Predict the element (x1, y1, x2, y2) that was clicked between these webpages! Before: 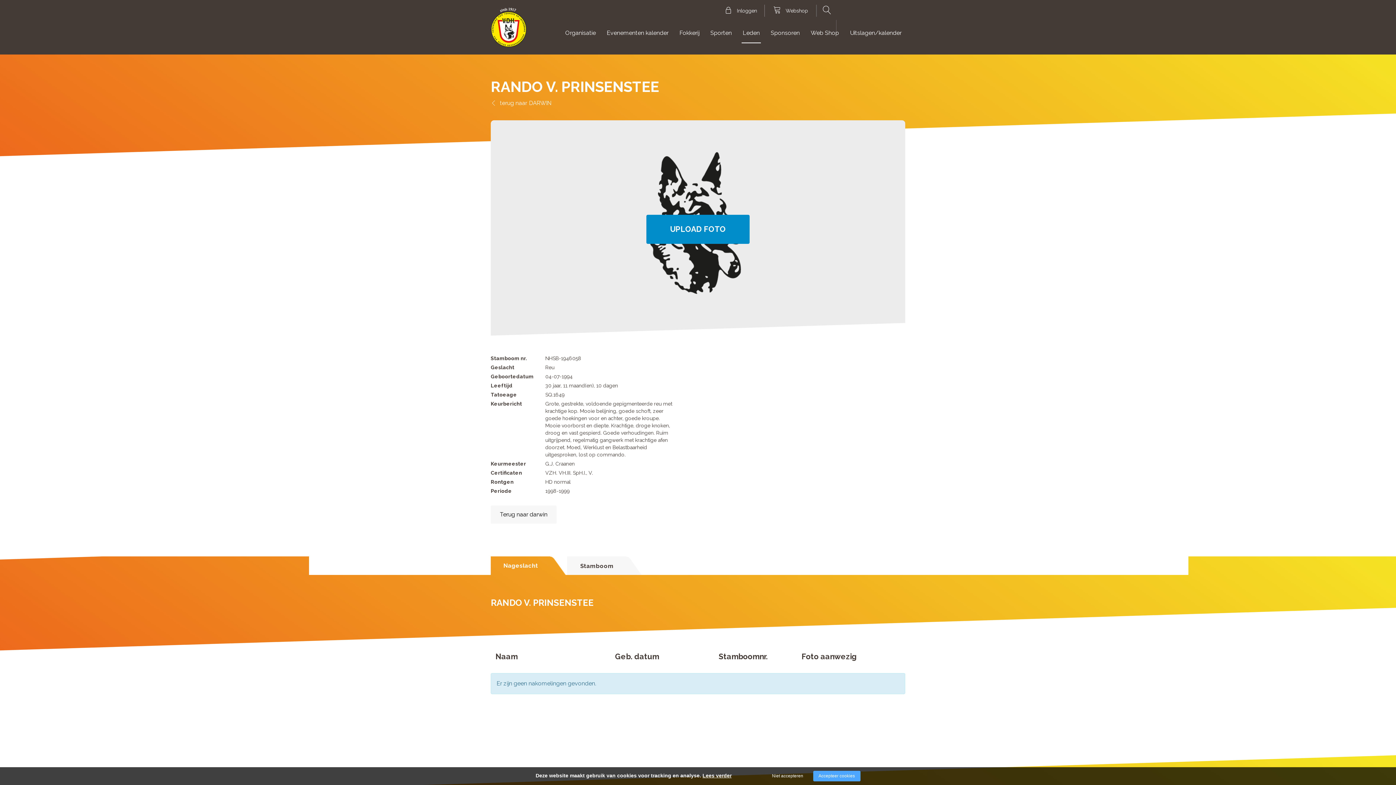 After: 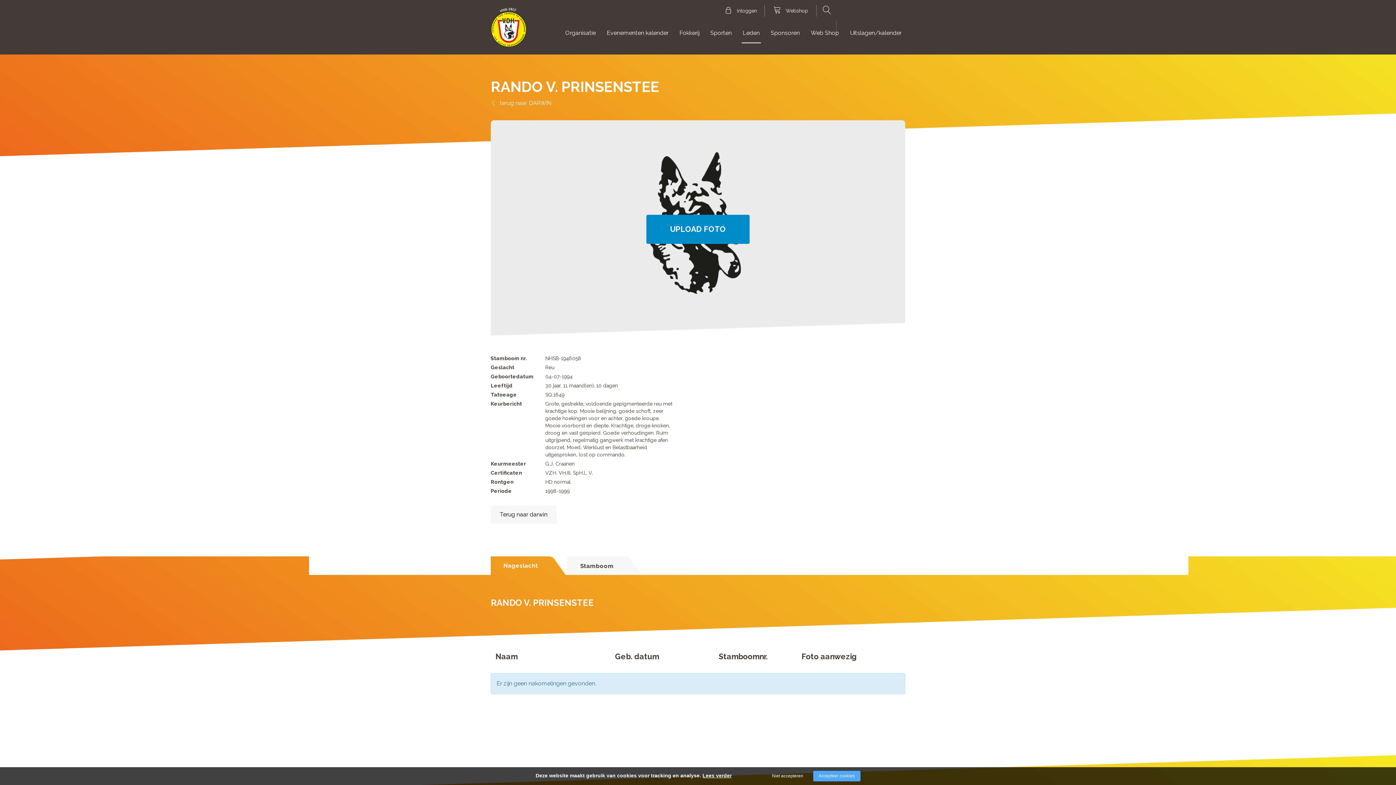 Action: bbox: (490, 556, 567, 575) label: Nageslacht